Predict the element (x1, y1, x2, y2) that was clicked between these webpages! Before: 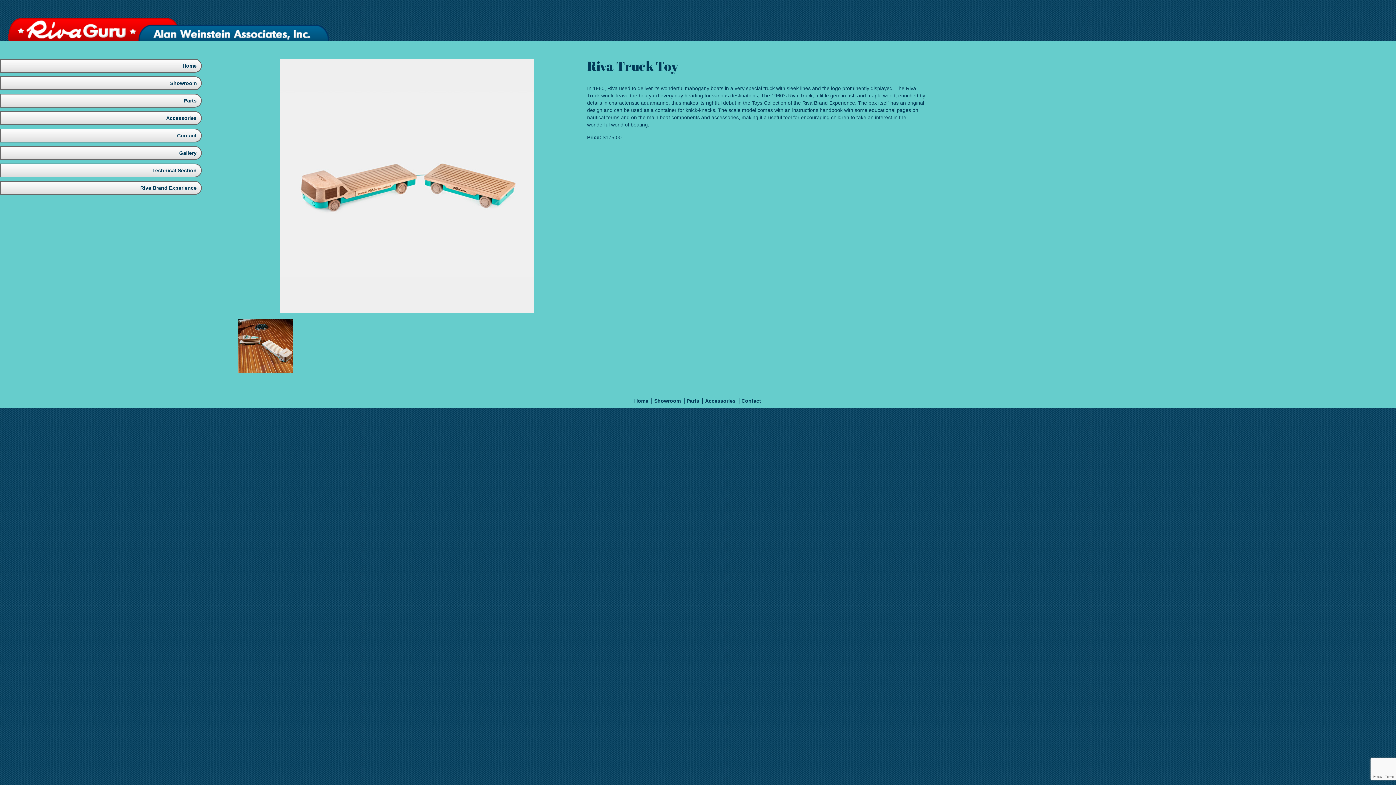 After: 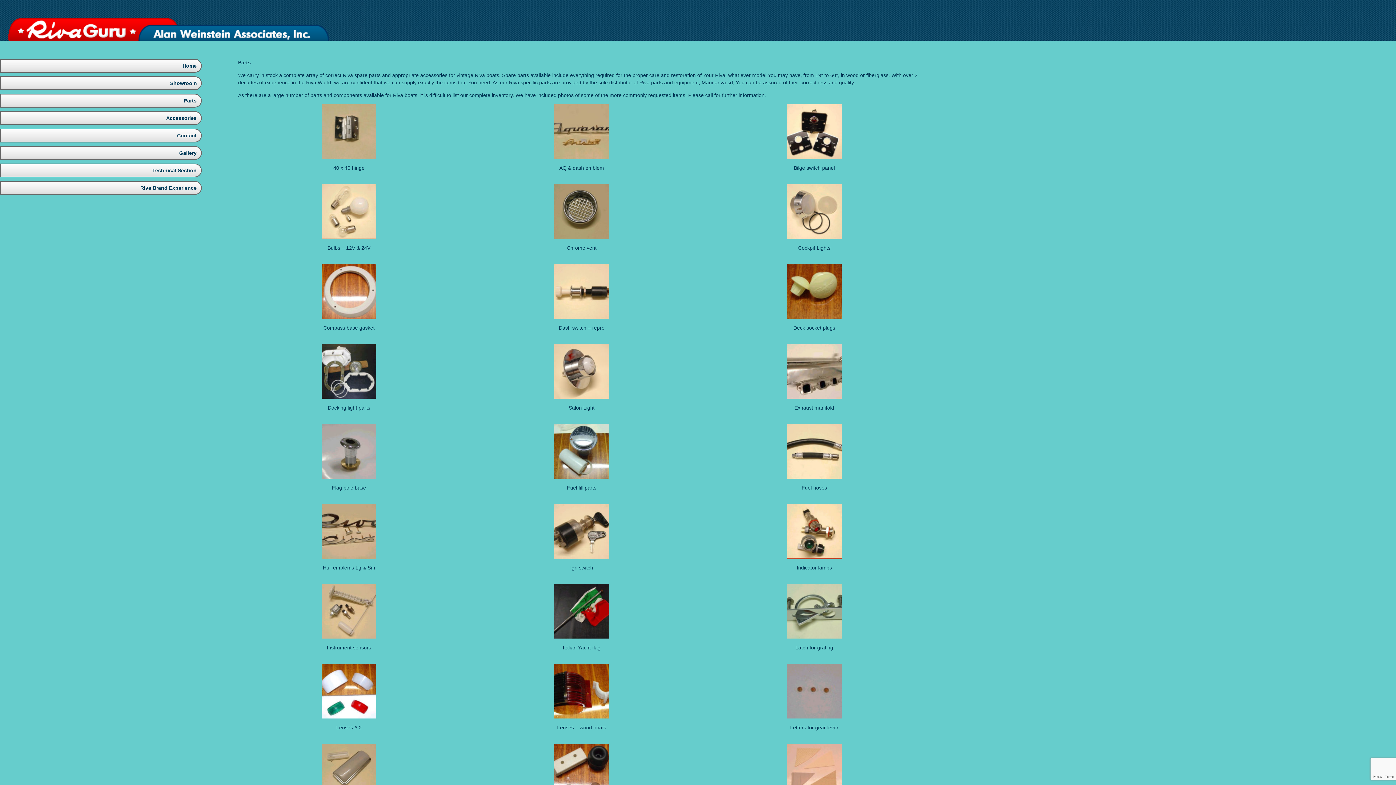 Action: label:  Parts bbox: (0, 93, 201, 107)